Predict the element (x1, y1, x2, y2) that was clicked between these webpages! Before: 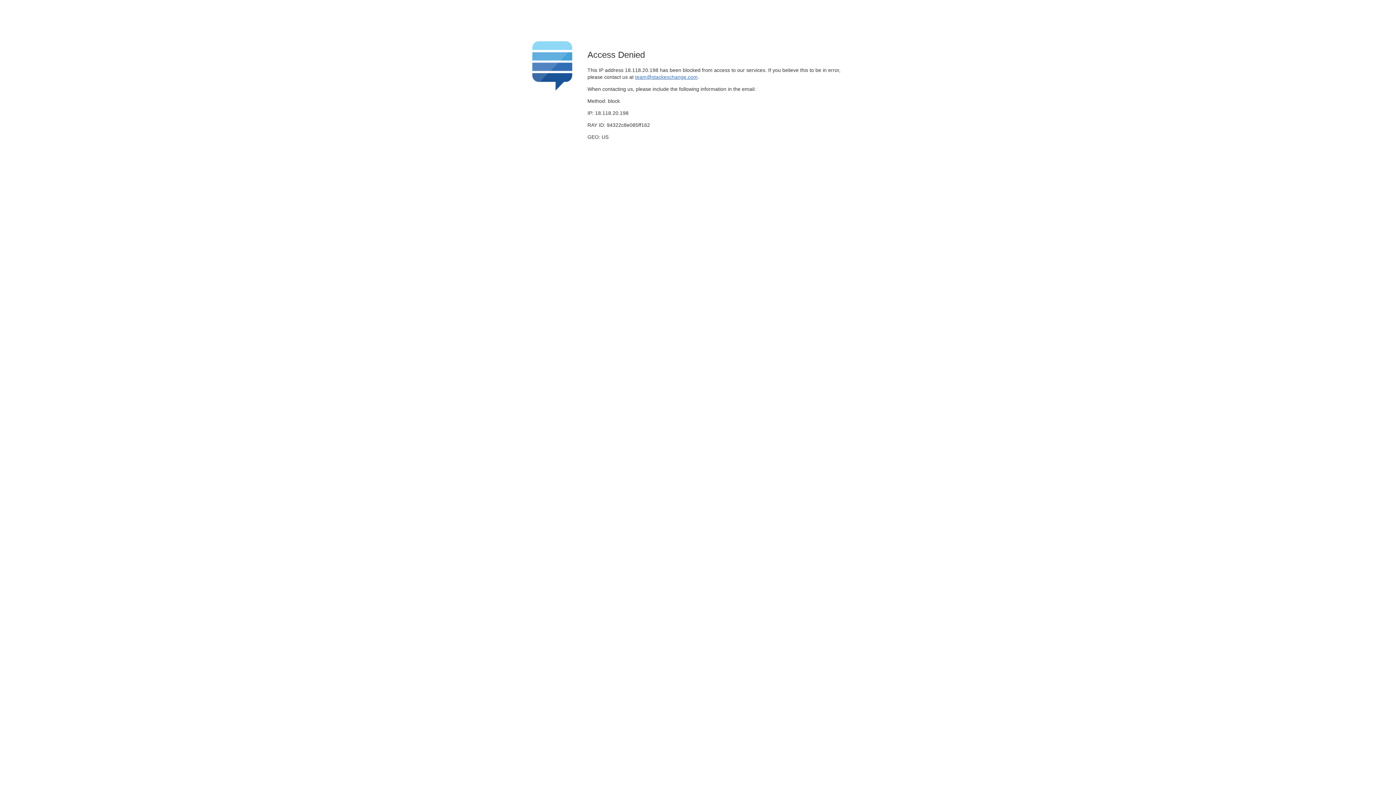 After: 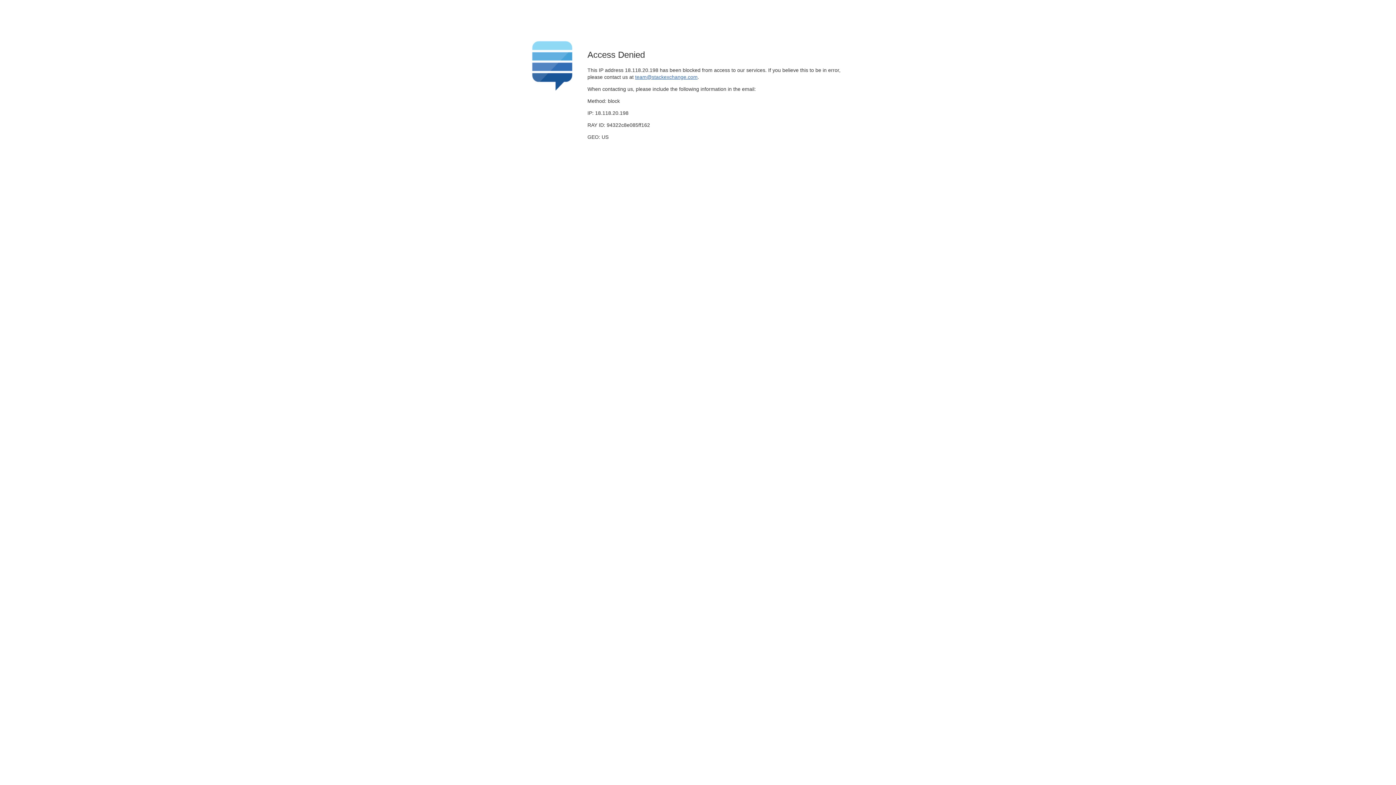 Action: bbox: (635, 74, 697, 79) label: team@stackexchange.com